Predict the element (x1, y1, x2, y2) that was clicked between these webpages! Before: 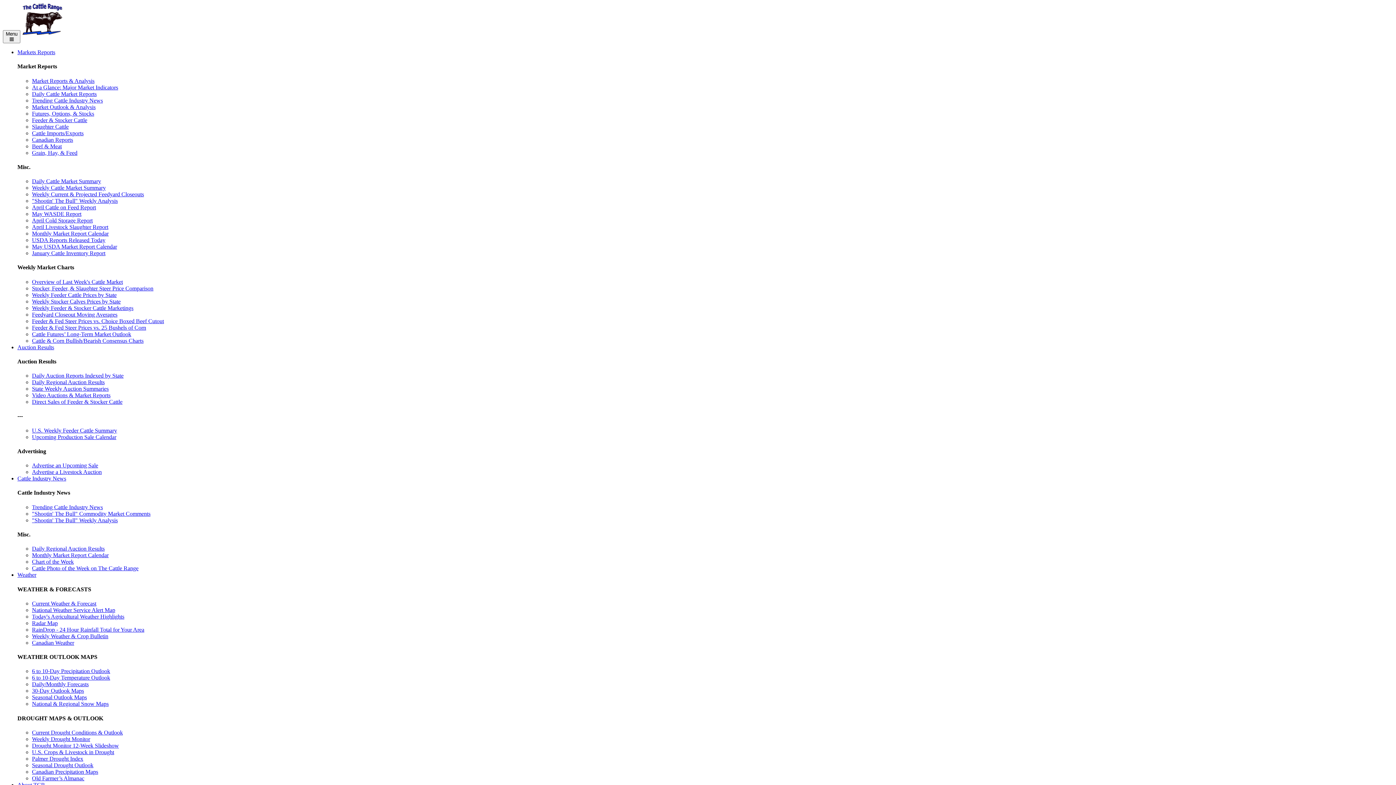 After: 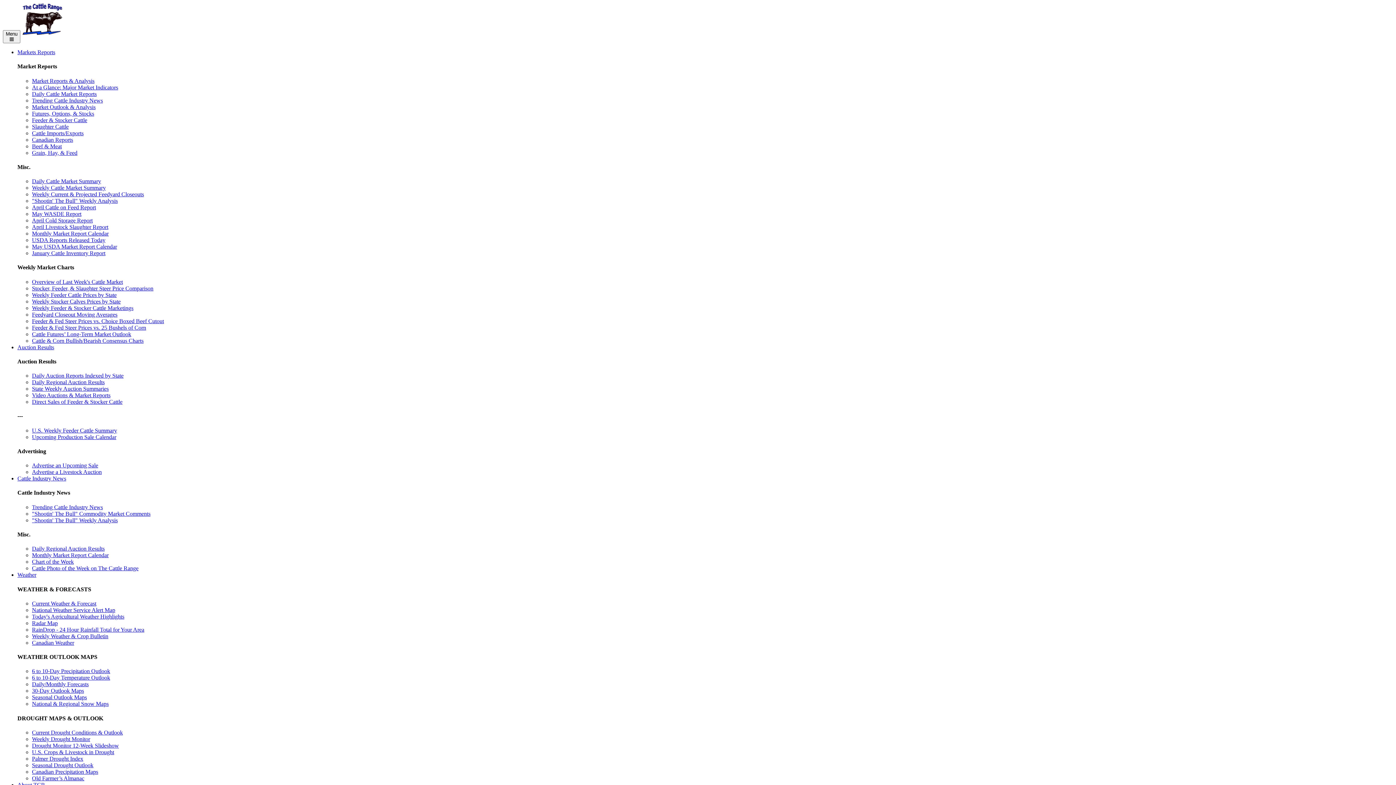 Action: bbox: (32, 210, 81, 217) label: May WASDE Report